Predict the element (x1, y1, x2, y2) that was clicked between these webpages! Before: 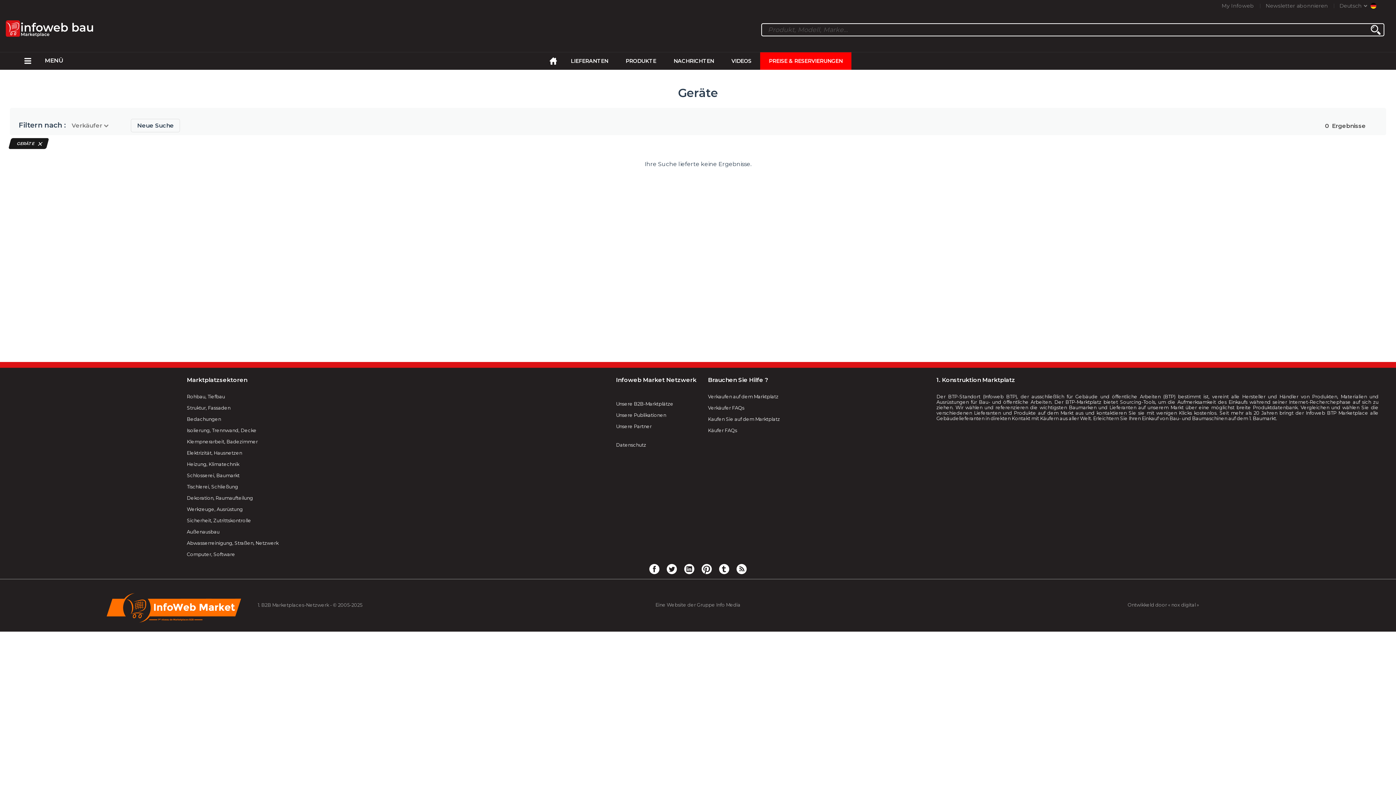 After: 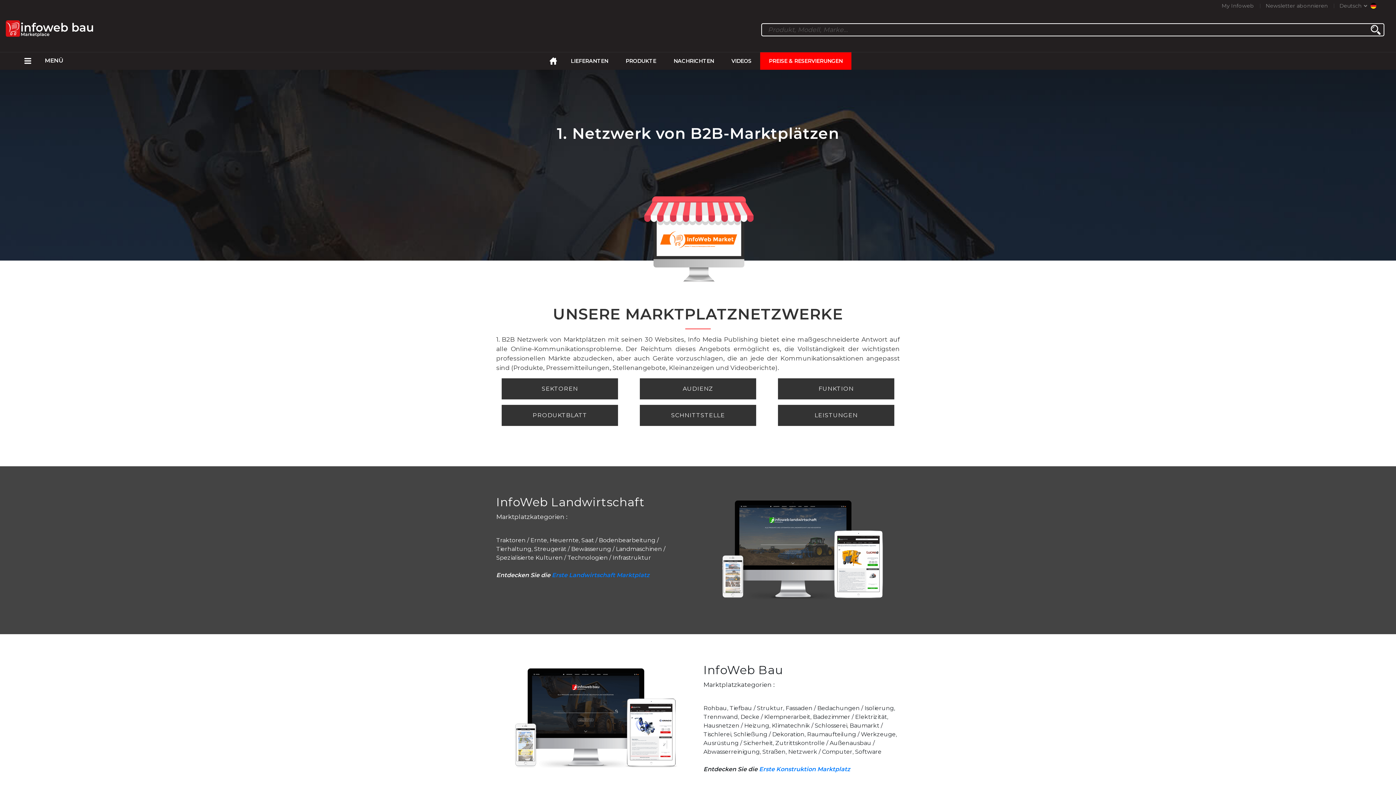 Action: bbox: (616, 398, 673, 409) label: Unsere B2B-Marktplätze